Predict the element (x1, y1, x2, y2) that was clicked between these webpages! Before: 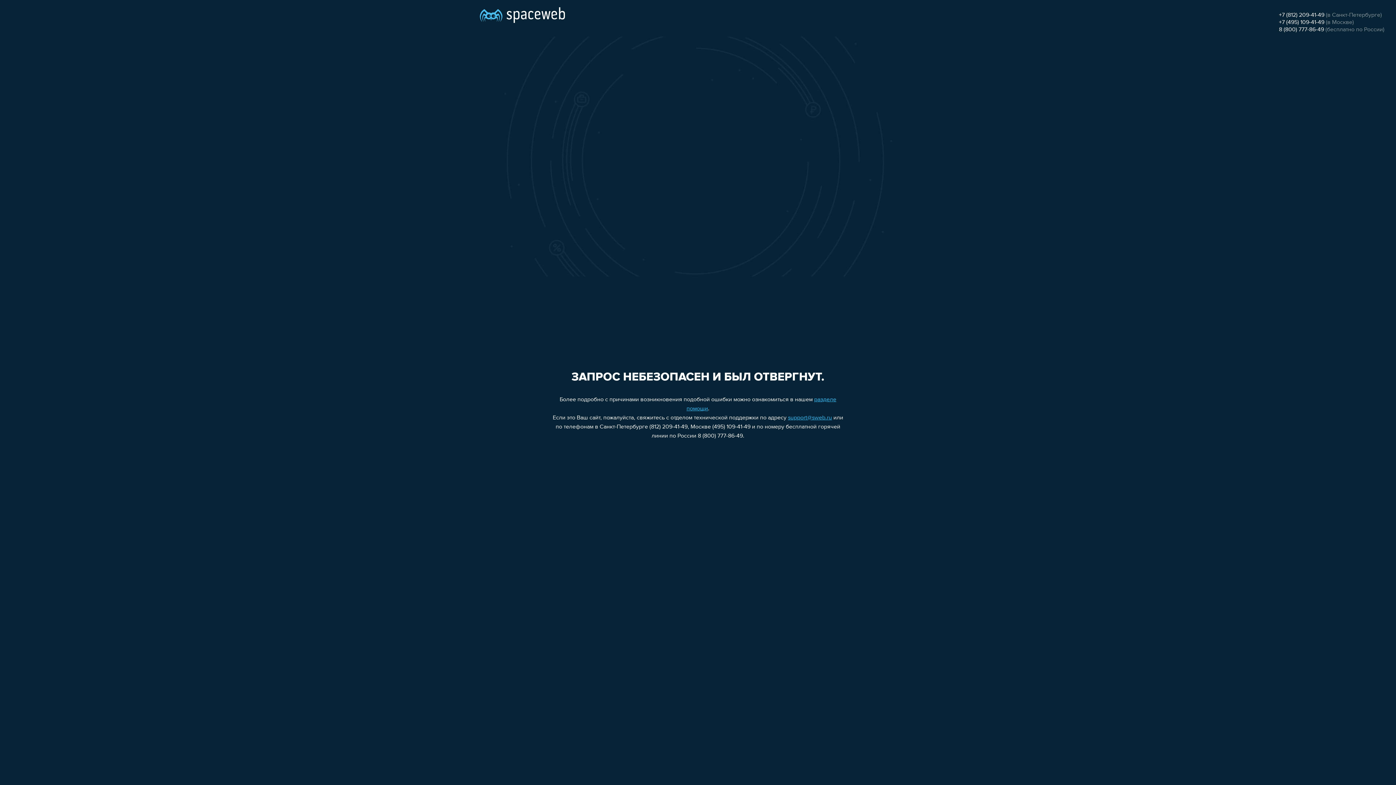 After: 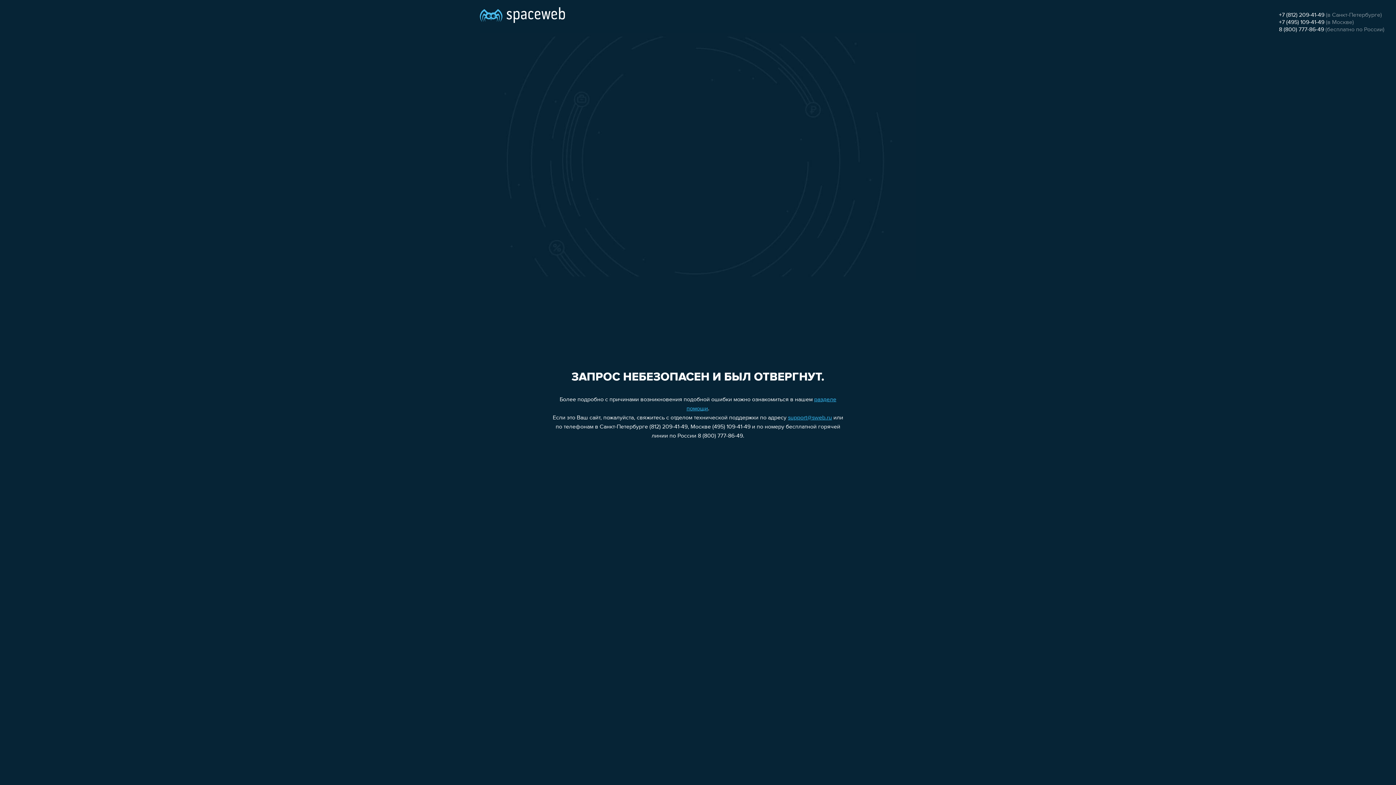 Action: label: support@sweb.ru bbox: (788, 415, 832, 421)